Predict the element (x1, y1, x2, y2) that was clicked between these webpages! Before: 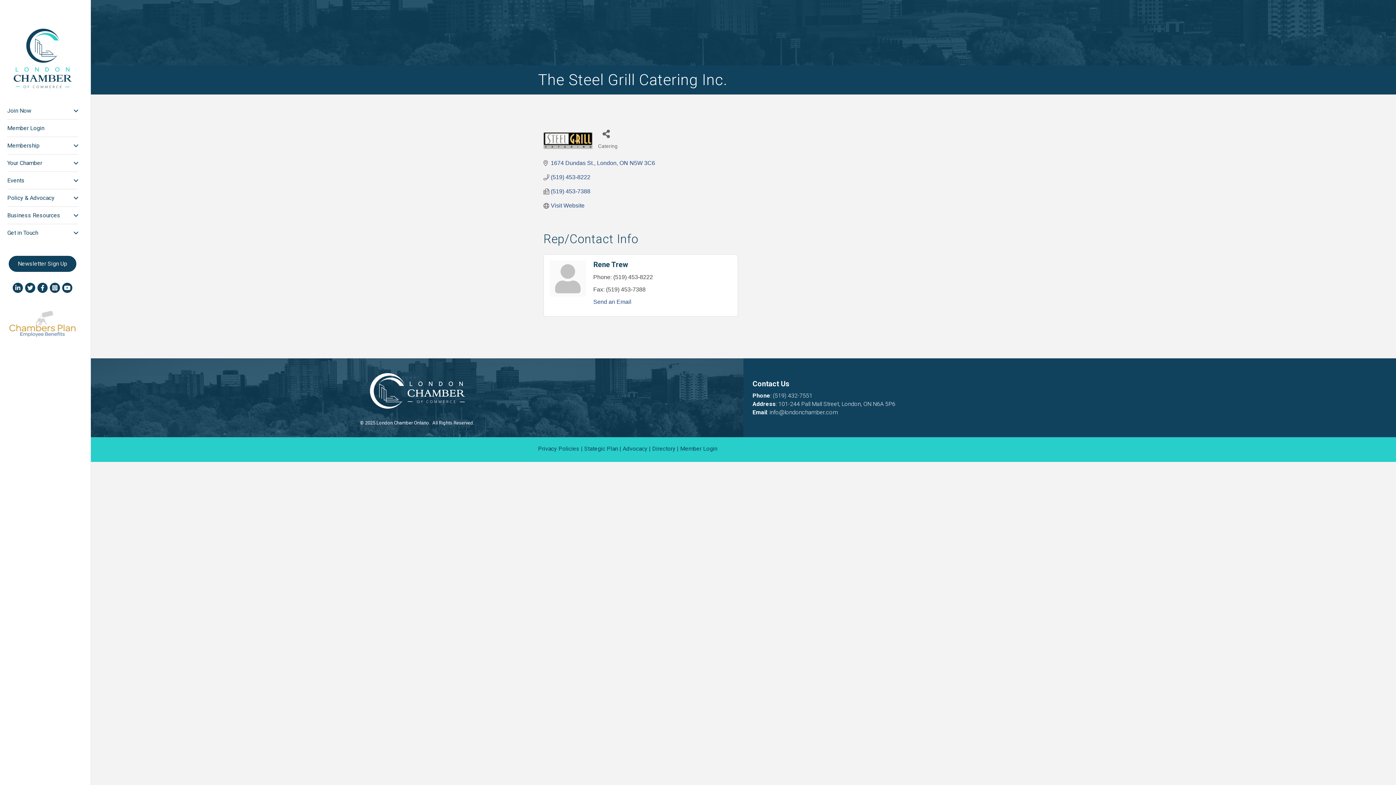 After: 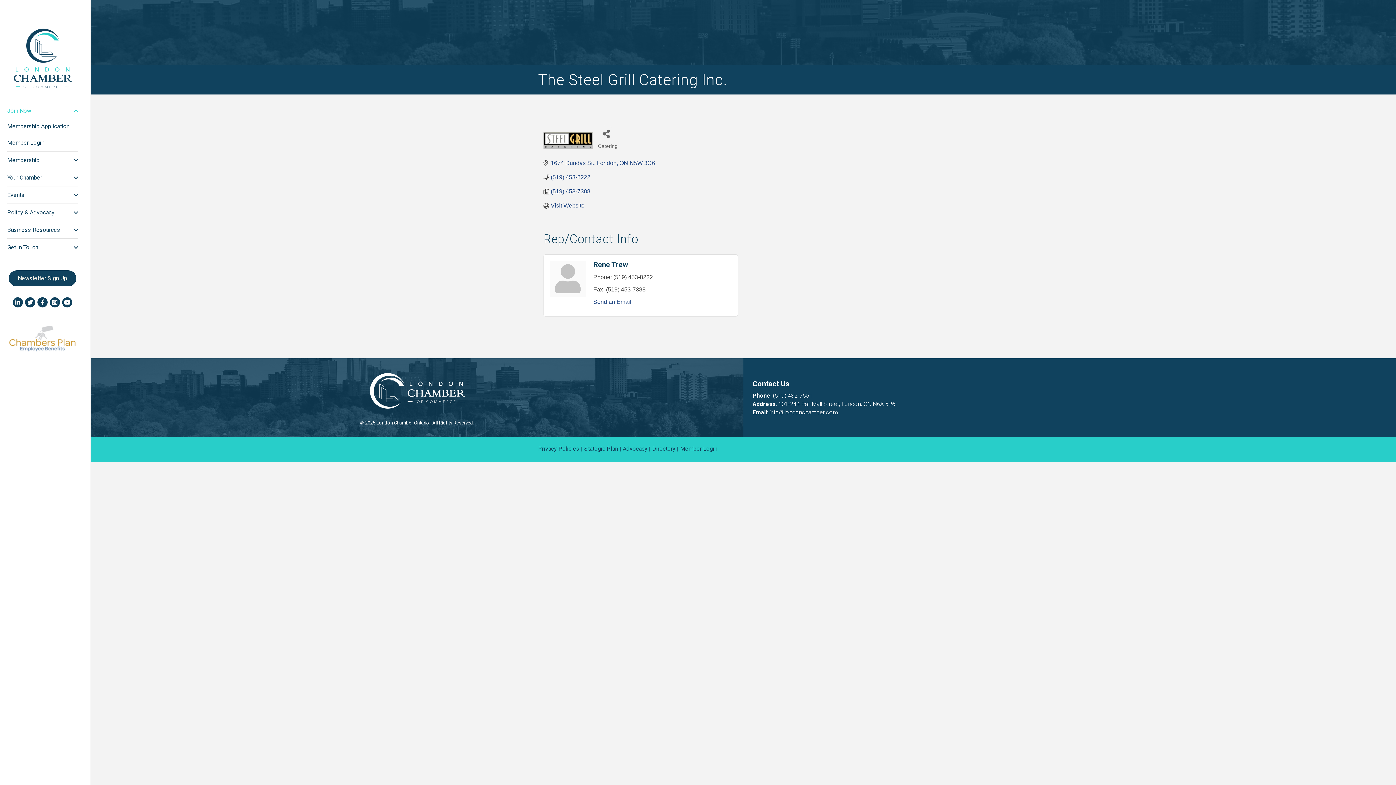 Action: bbox: (7, 102, 77, 119) label: Join Now